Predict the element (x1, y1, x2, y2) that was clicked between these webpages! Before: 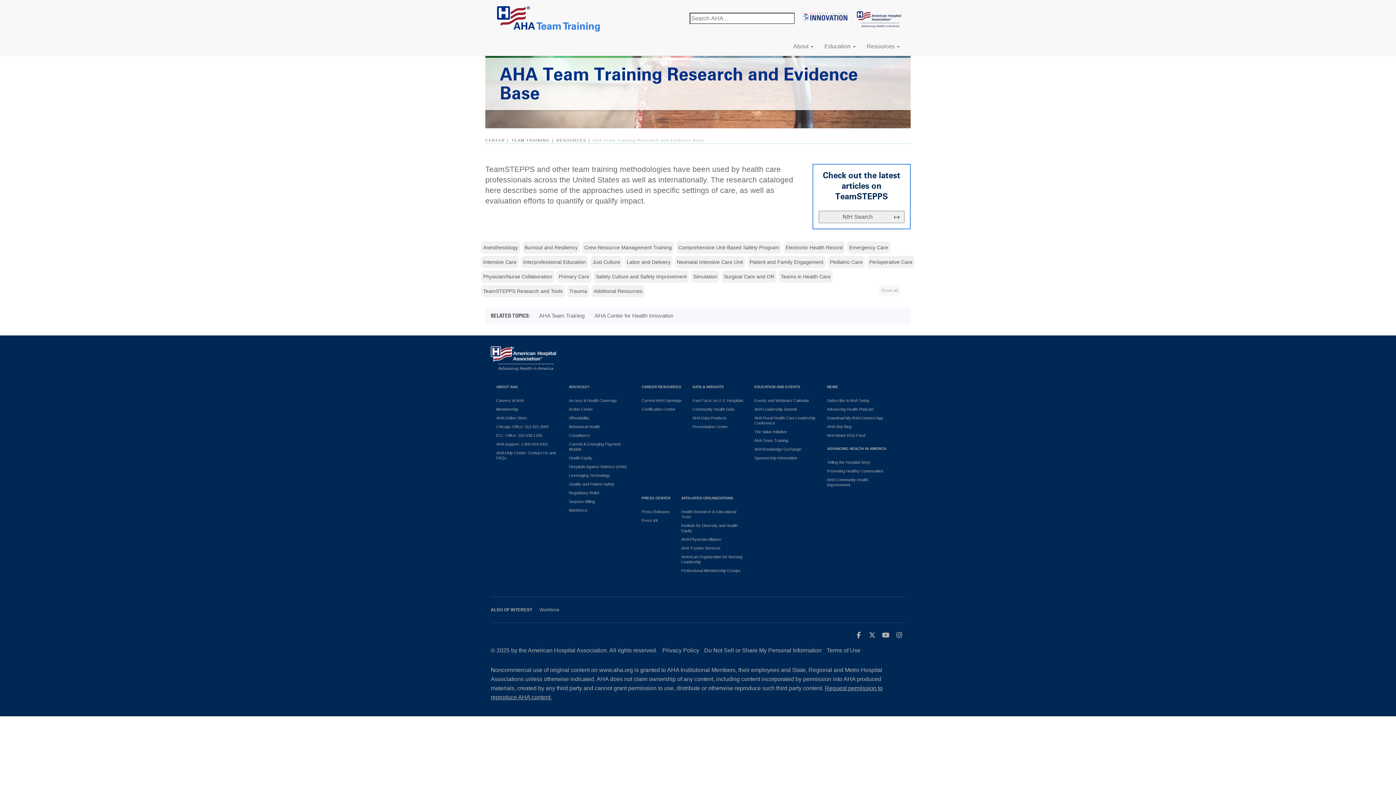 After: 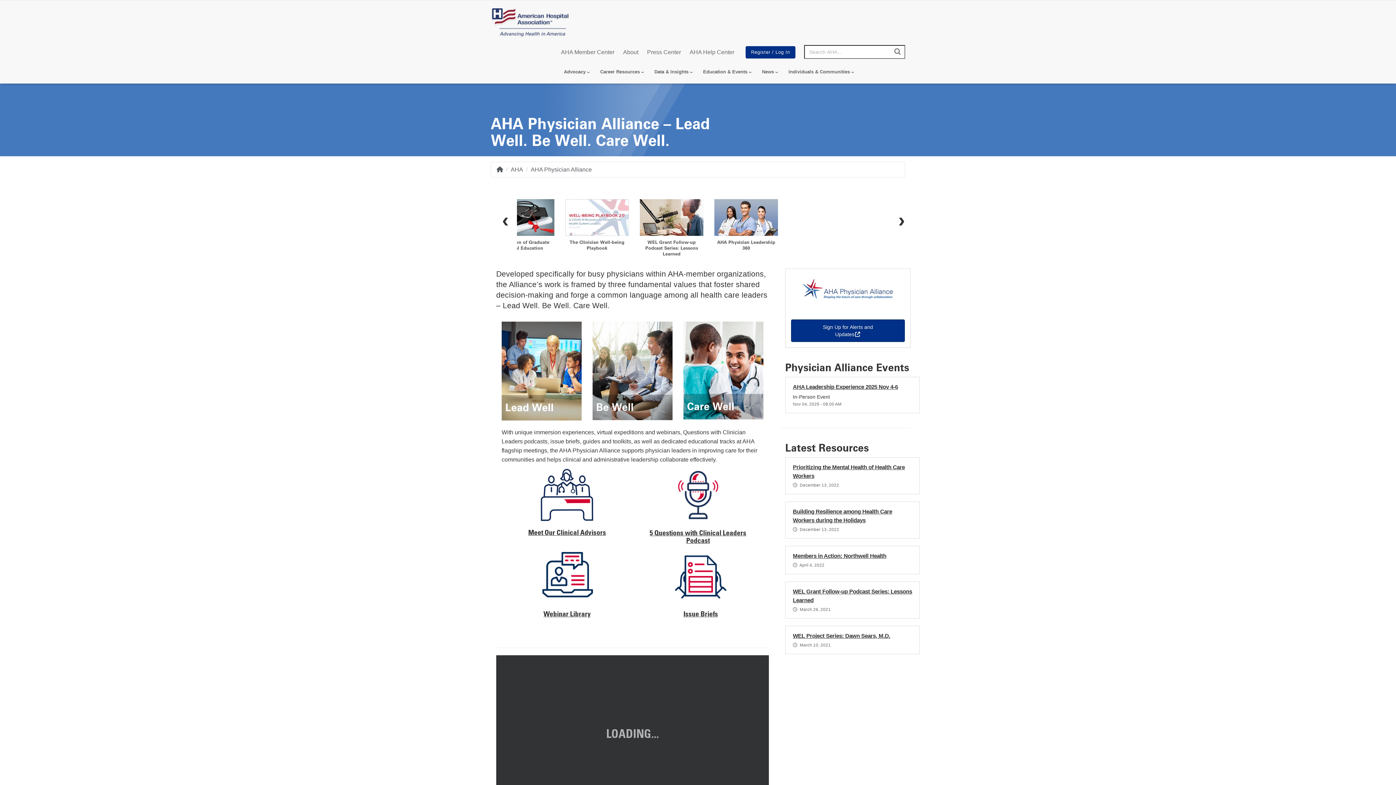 Action: label: AHA Physician Alliance bbox: (681, 537, 743, 542)